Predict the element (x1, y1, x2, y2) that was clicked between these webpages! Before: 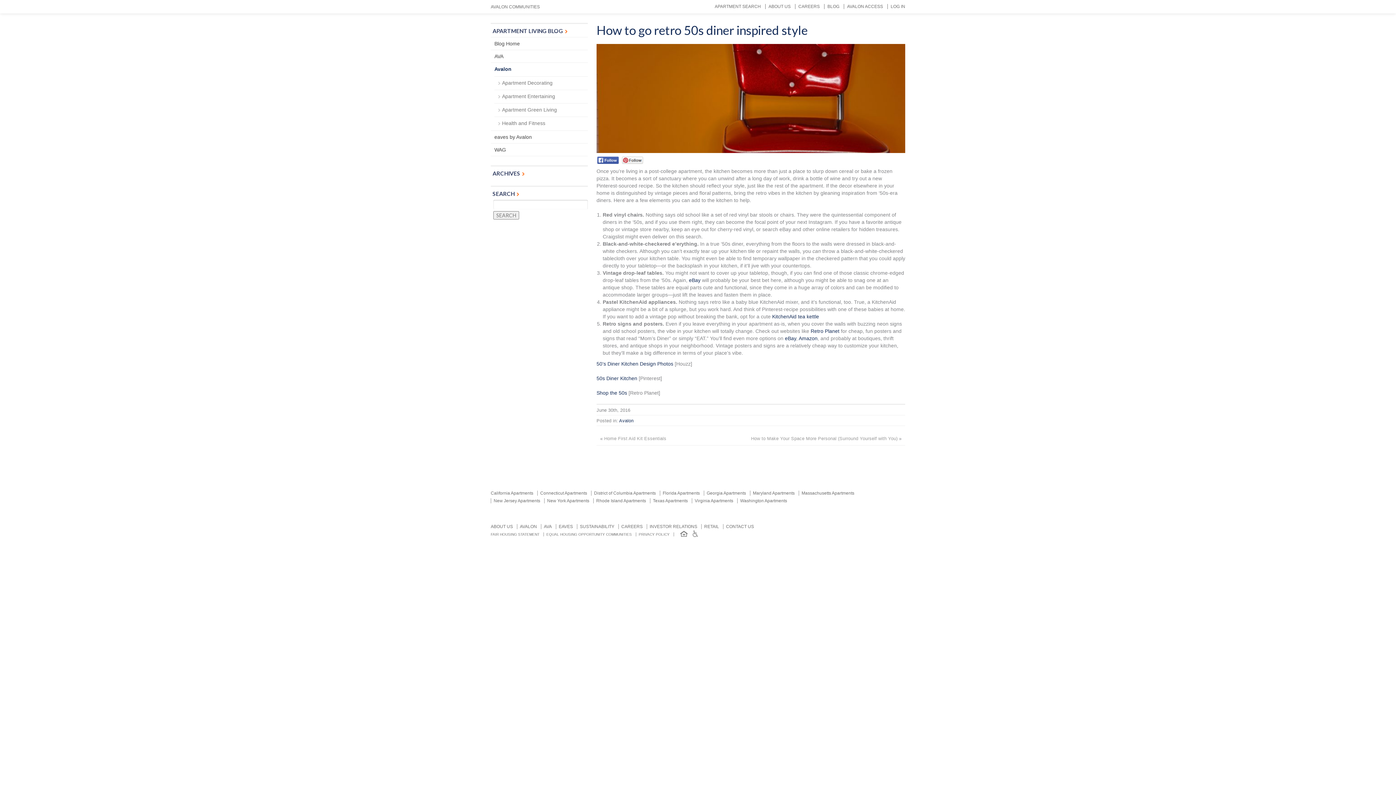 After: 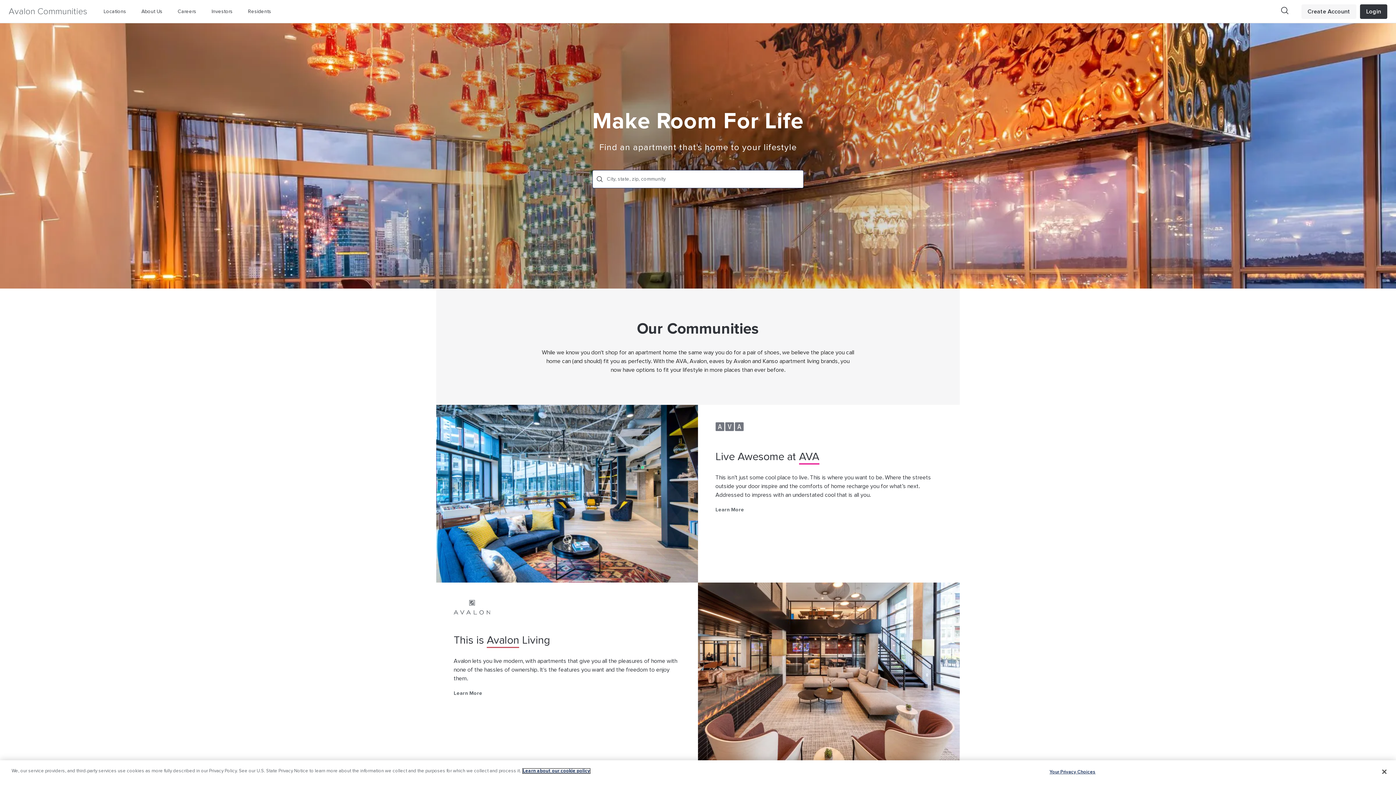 Action: bbox: (490, 4, 540, 9) label: AVALON COMMUNITIES